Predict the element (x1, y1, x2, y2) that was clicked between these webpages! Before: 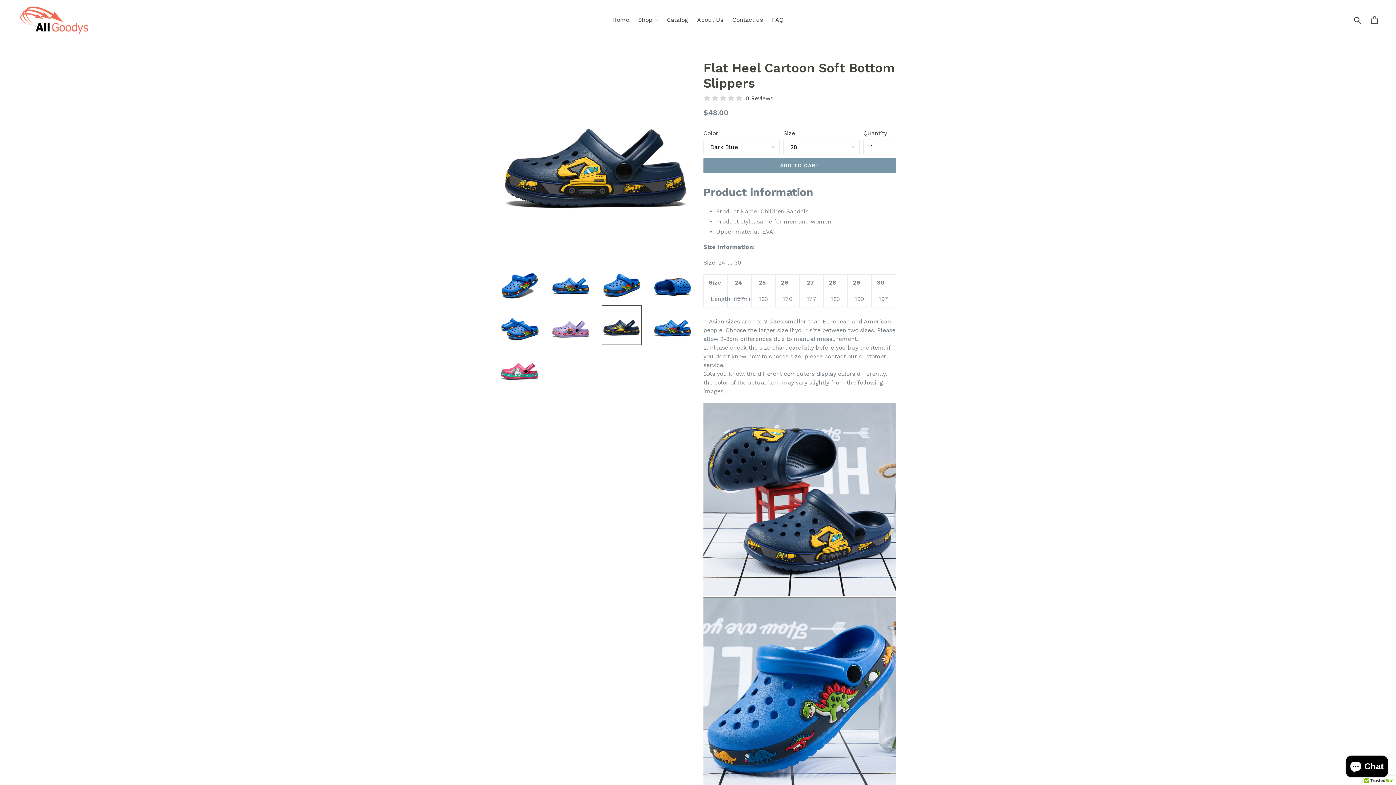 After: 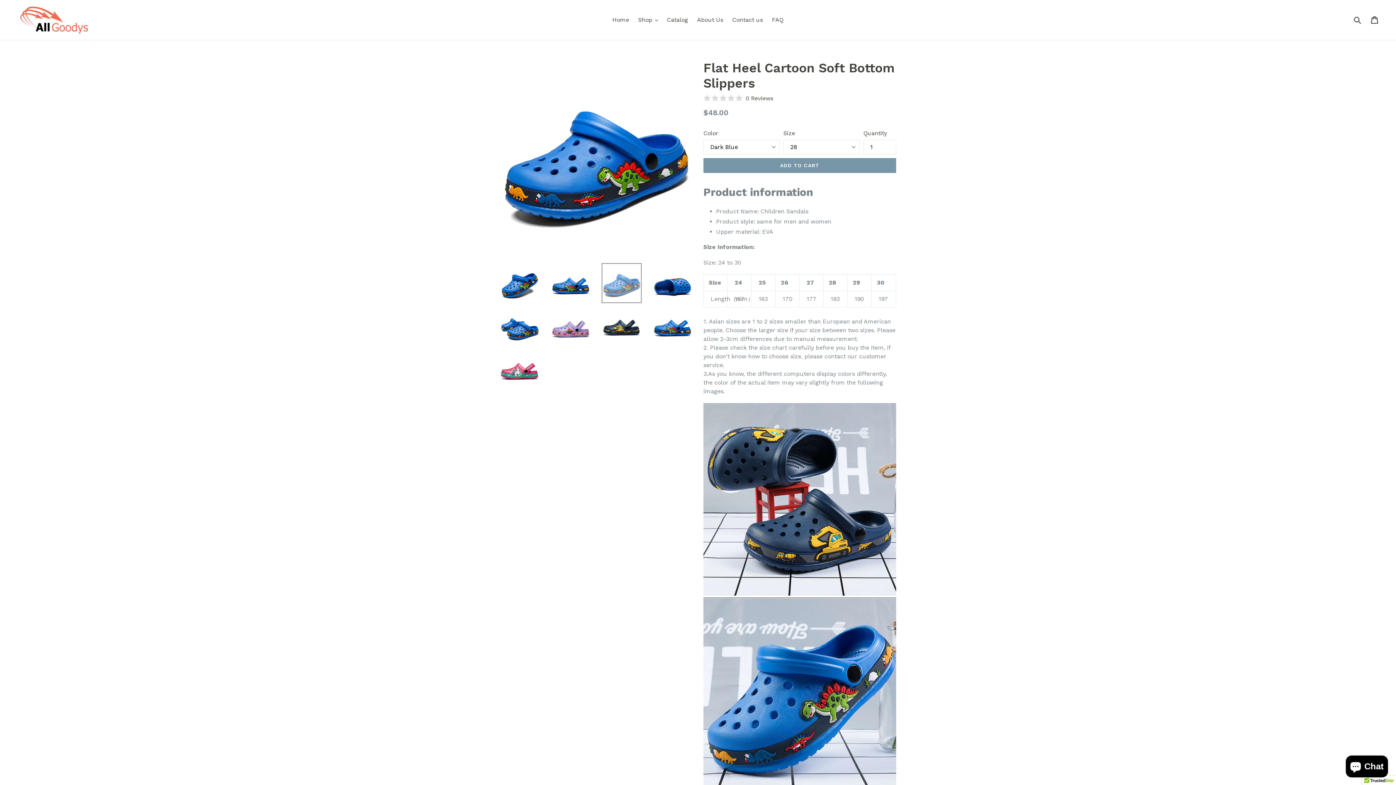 Action: bbox: (601, 263, 641, 303)